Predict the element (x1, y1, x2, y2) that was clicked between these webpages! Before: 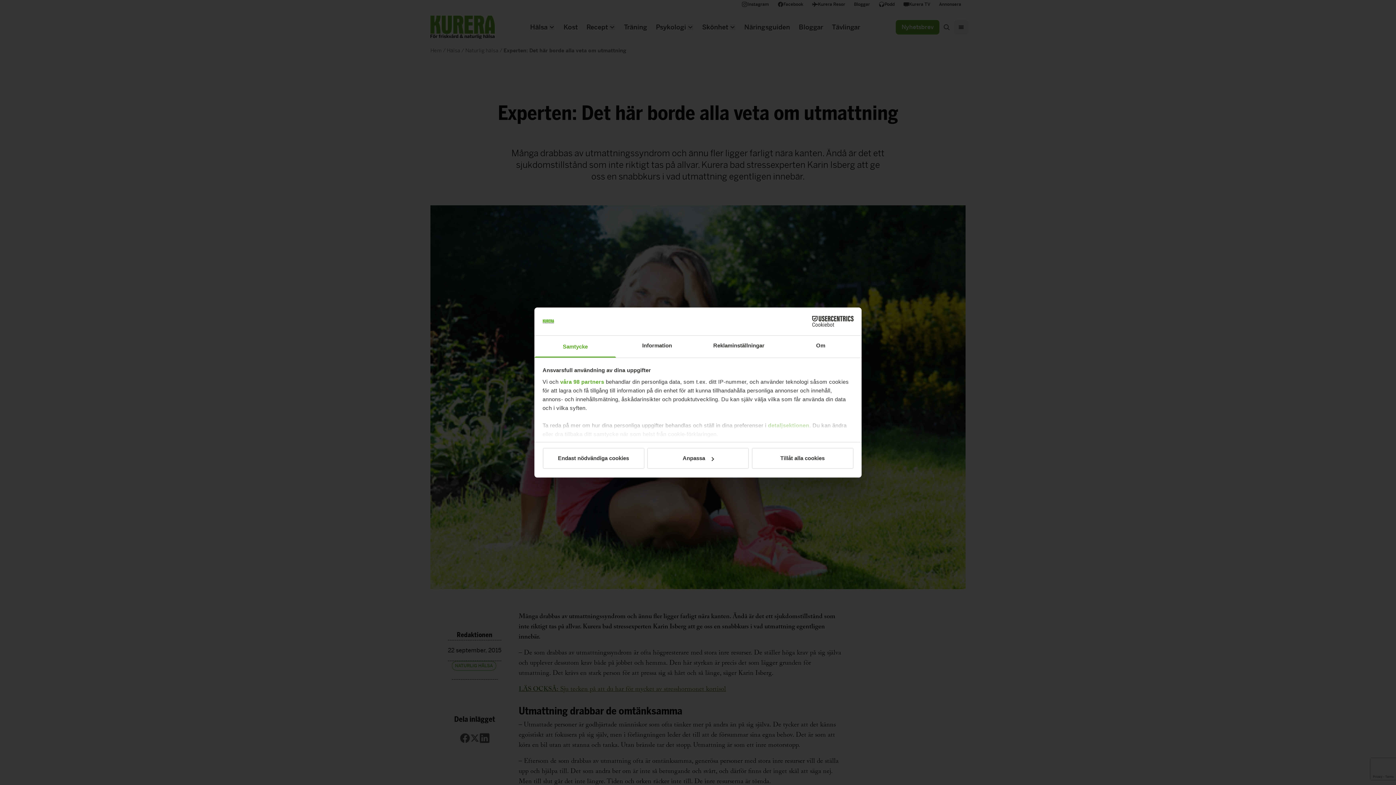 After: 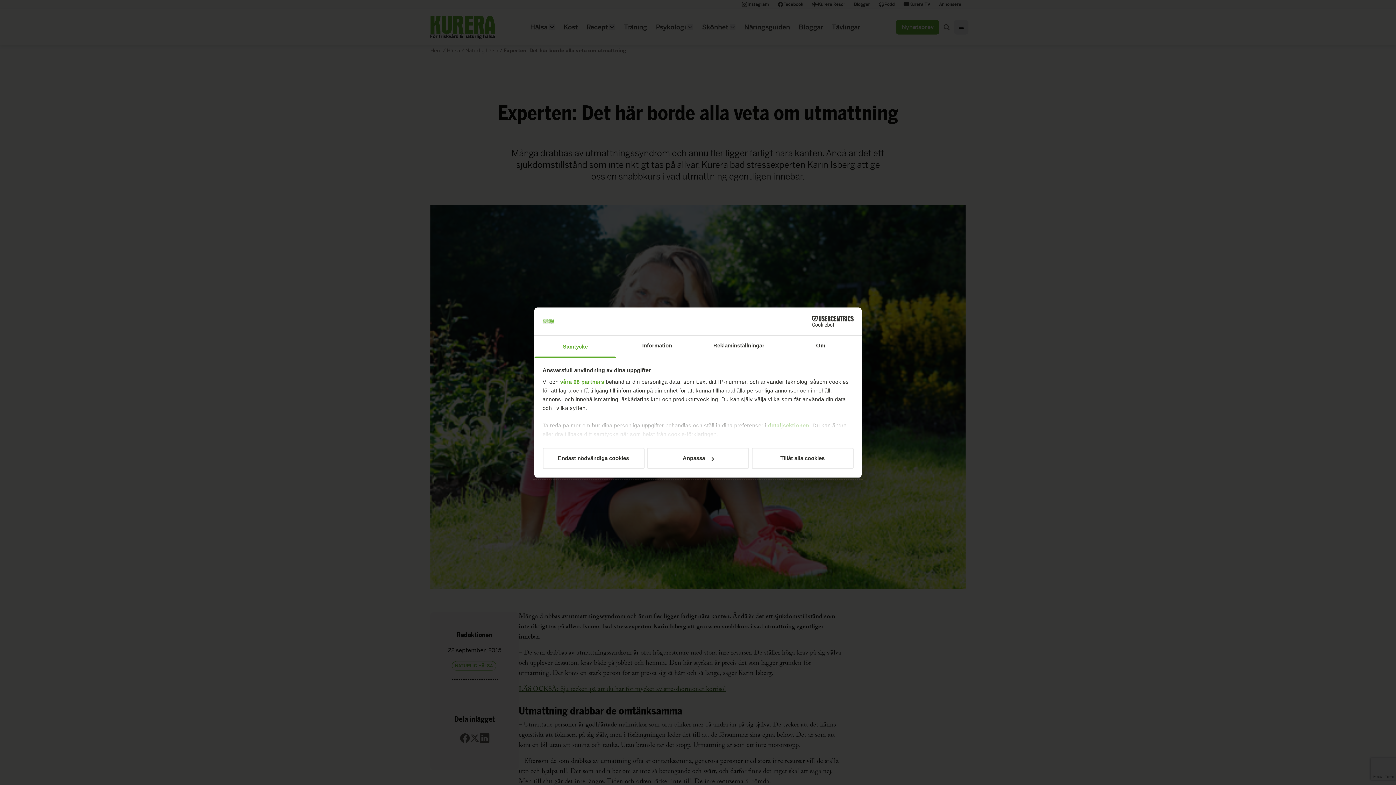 Action: label: Samtycke bbox: (534, 335, 616, 357)